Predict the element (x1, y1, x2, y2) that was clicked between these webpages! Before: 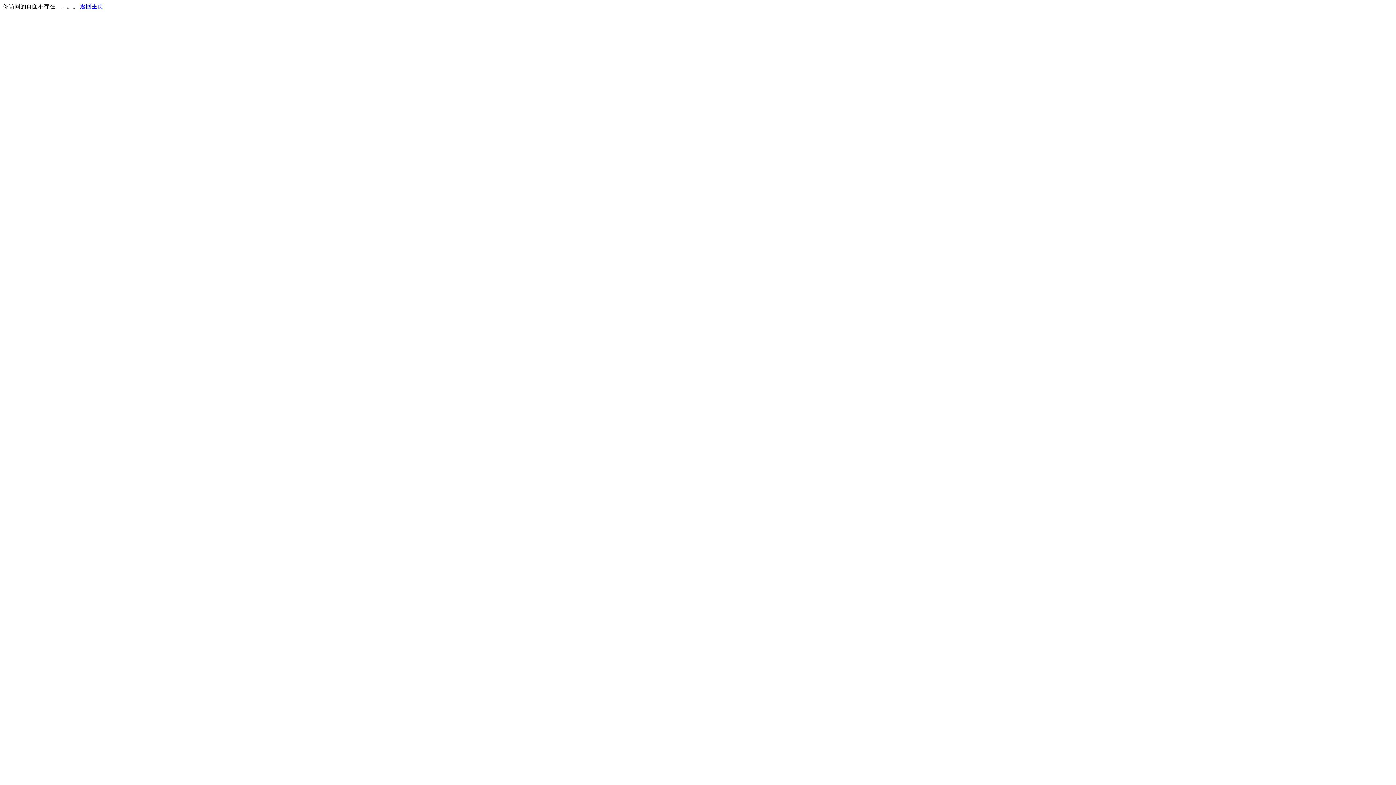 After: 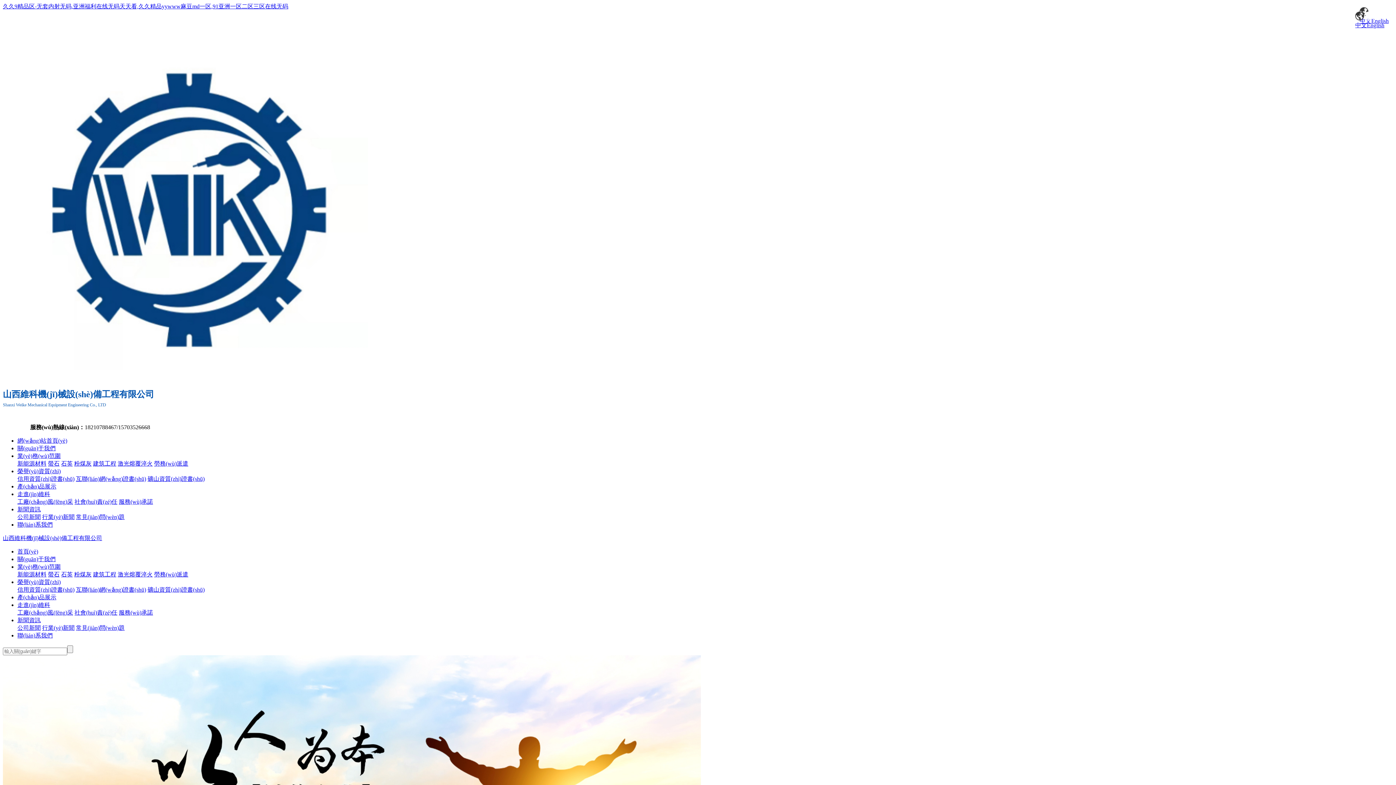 Action: label: 返回主页 bbox: (80, 3, 103, 9)